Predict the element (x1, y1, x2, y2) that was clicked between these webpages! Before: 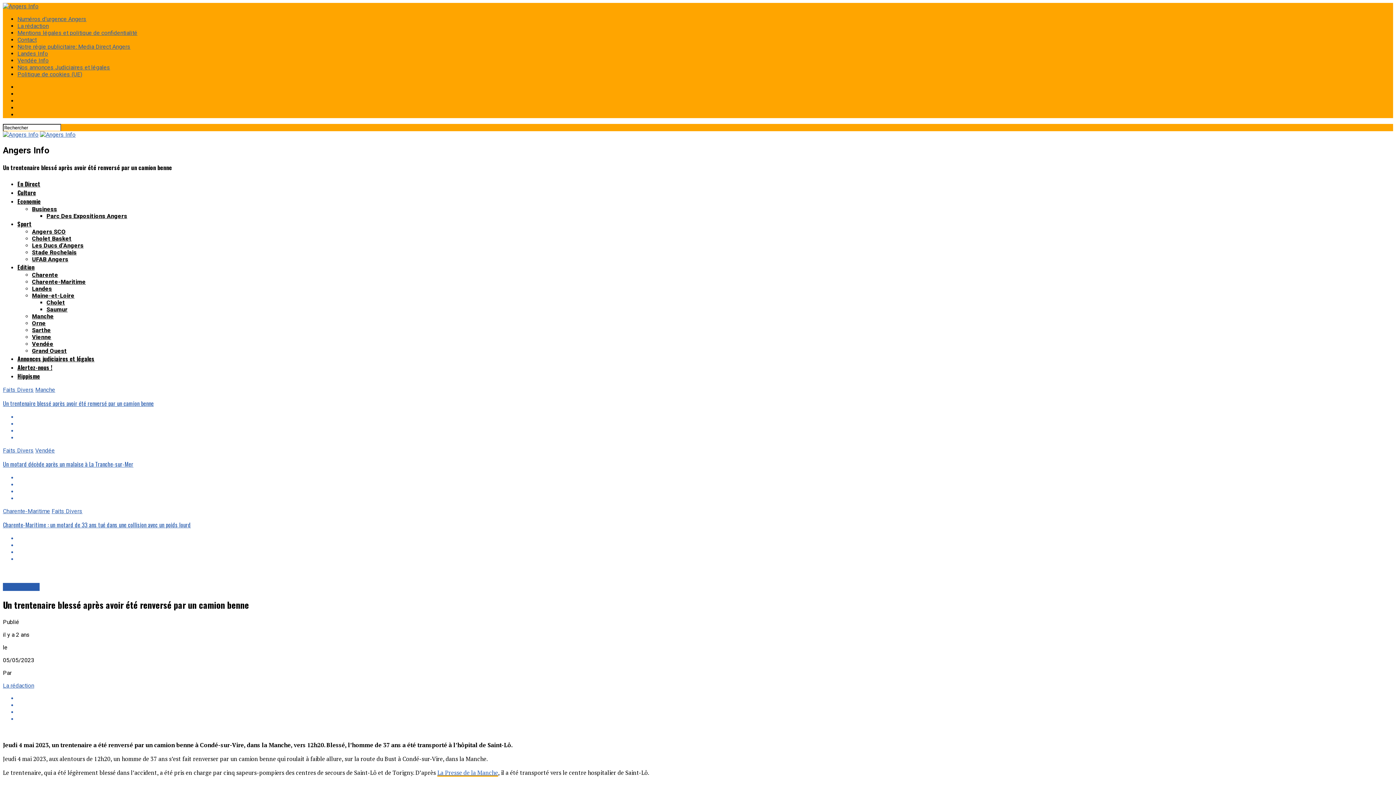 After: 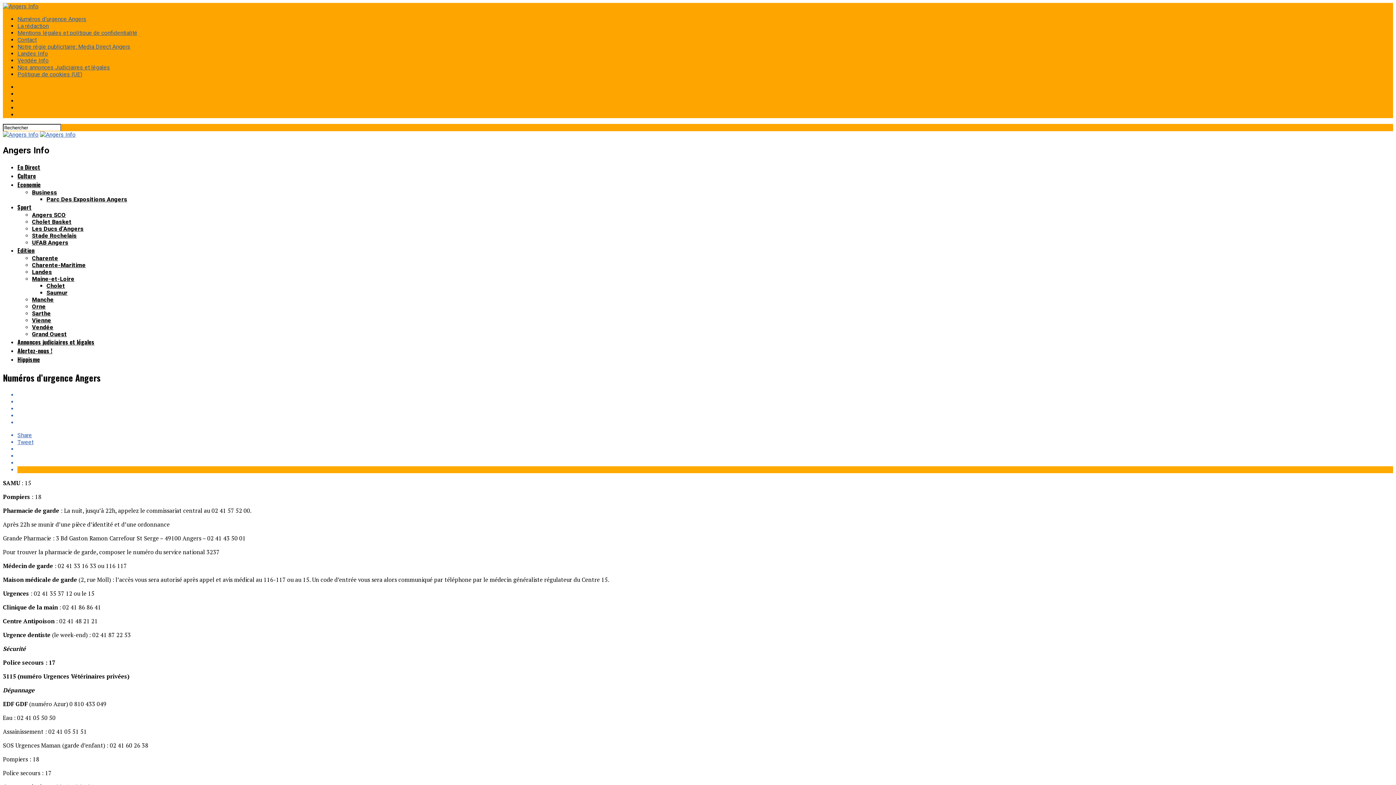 Action: bbox: (17, 15, 86, 22) label: Numéros d’urgence Angers